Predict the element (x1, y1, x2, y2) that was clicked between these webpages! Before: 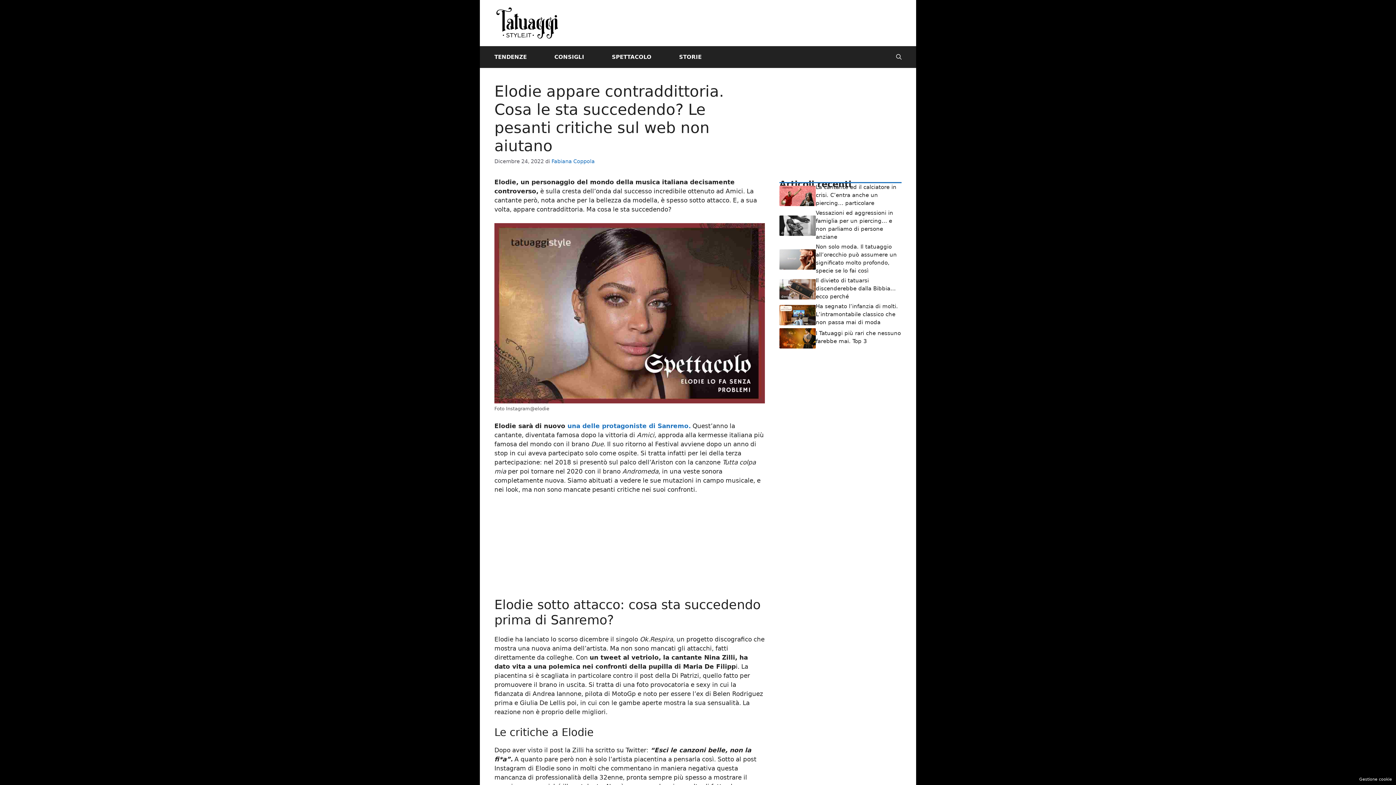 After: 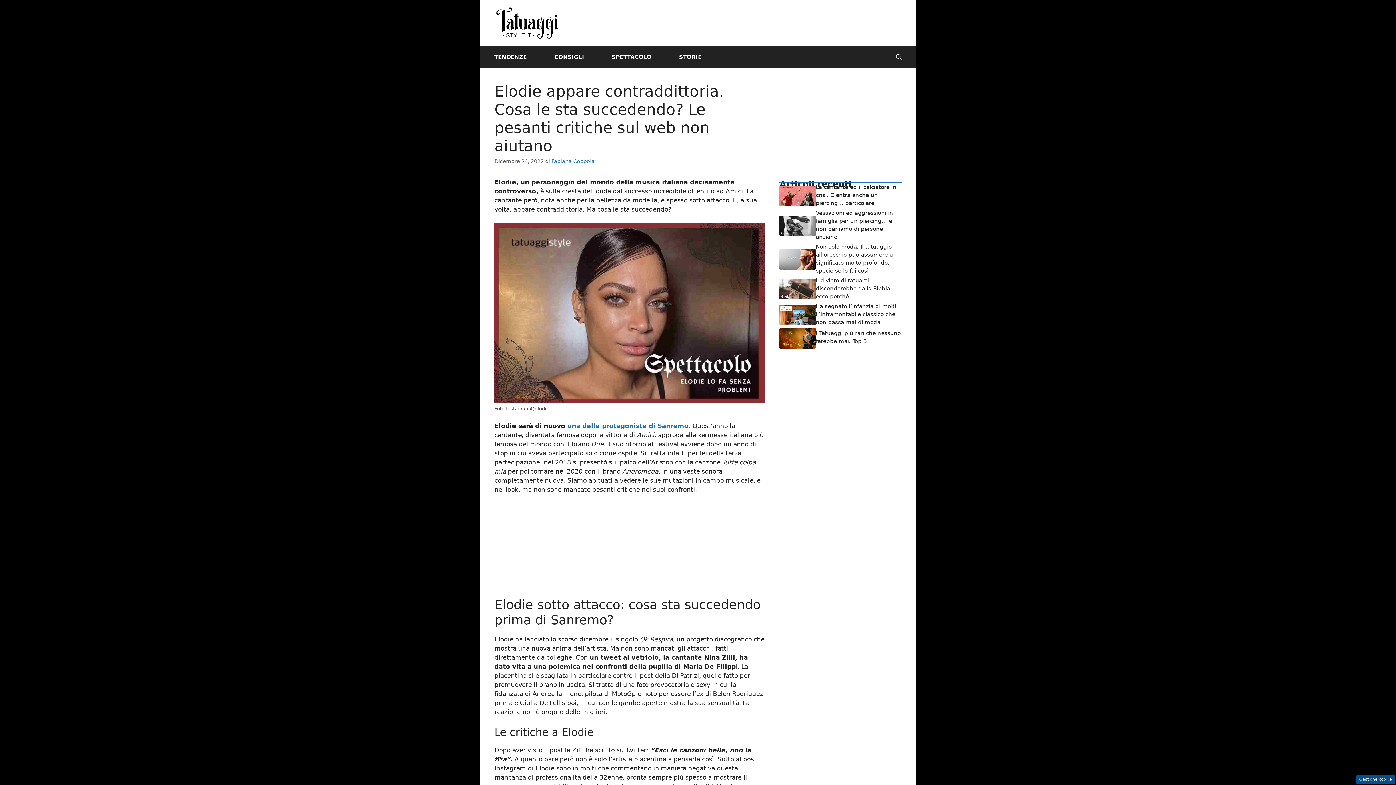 Action: label: Gestione cookie bbox: (1356, 775, 1395, 784)